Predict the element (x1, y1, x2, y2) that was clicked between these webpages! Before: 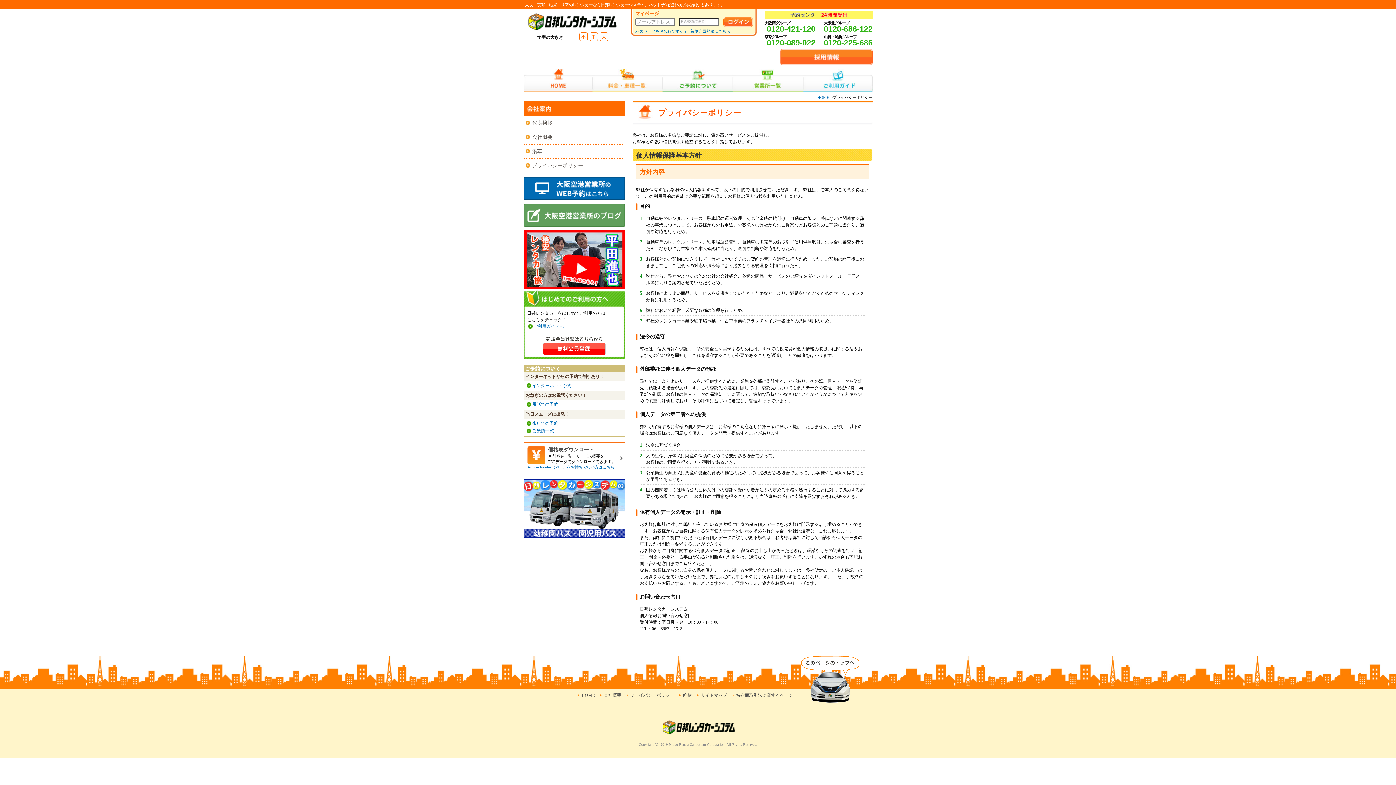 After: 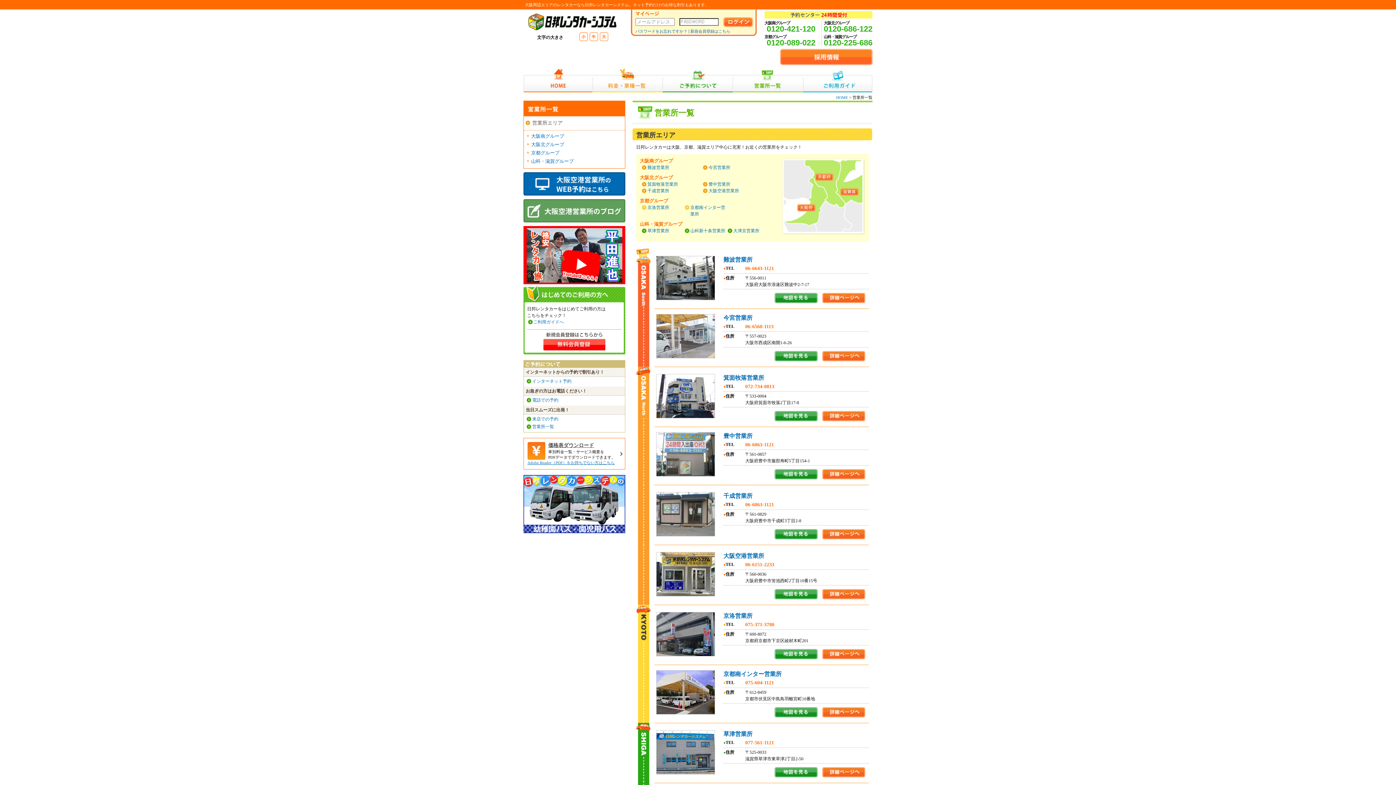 Action: label: 営業所一覧 bbox: (532, 428, 554, 433)